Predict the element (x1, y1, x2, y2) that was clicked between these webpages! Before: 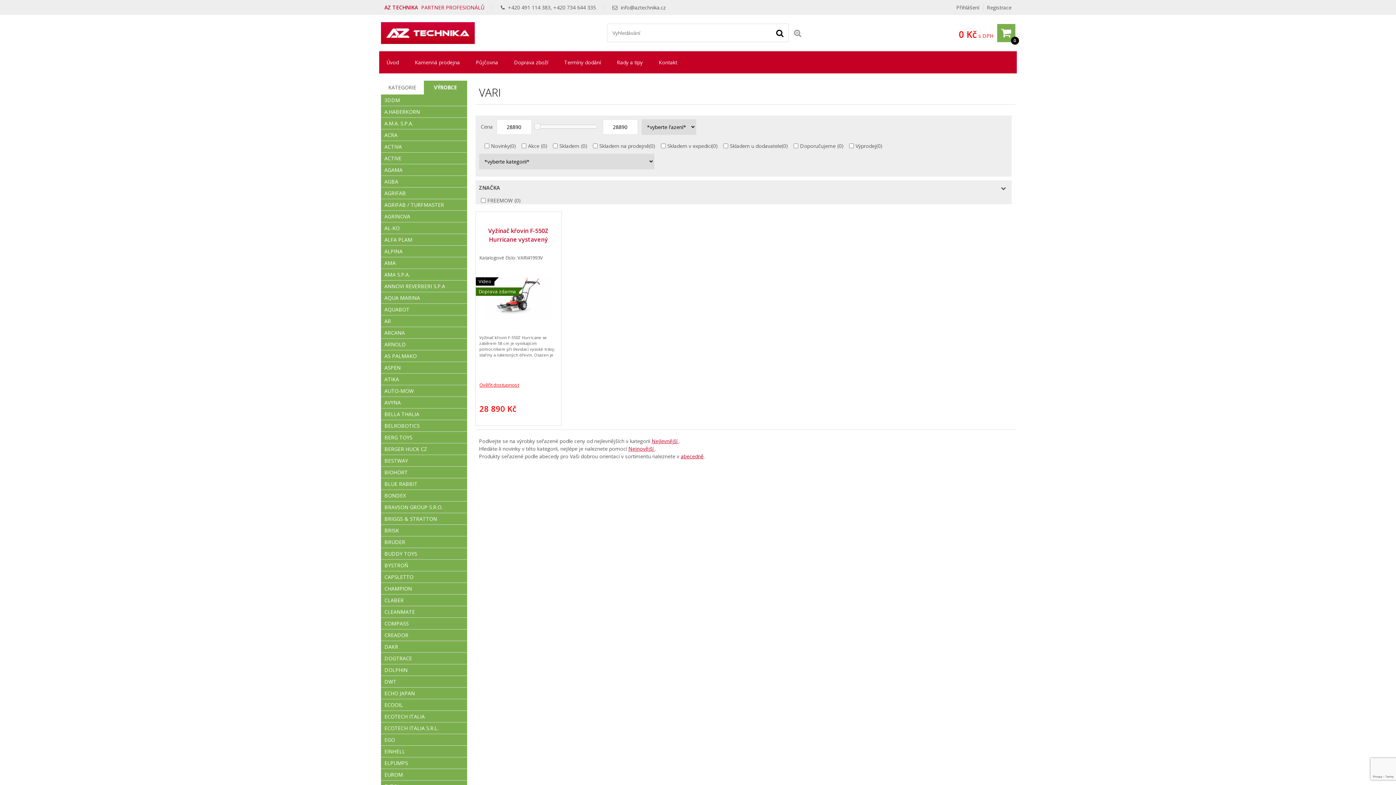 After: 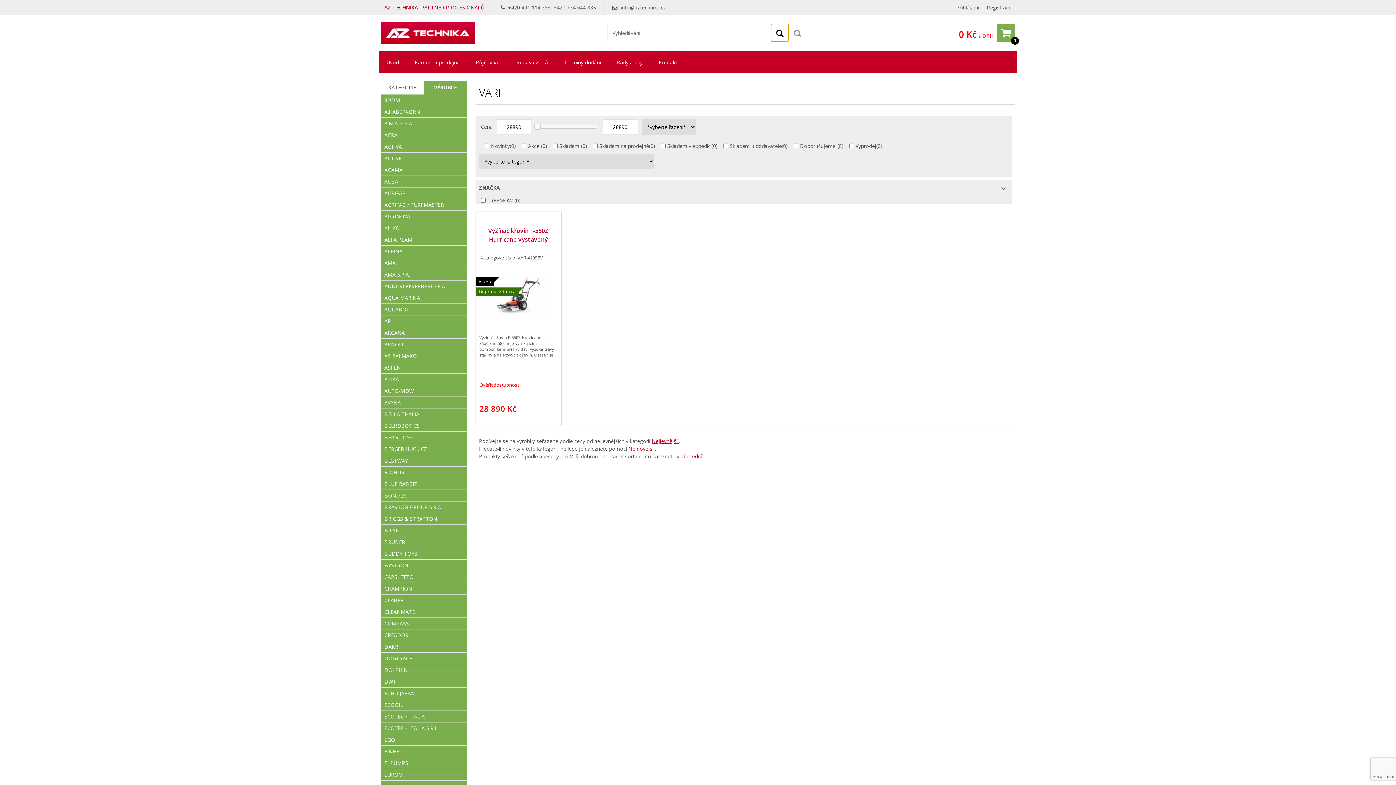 Action: bbox: (771, 24, 788, 41) label: ‌